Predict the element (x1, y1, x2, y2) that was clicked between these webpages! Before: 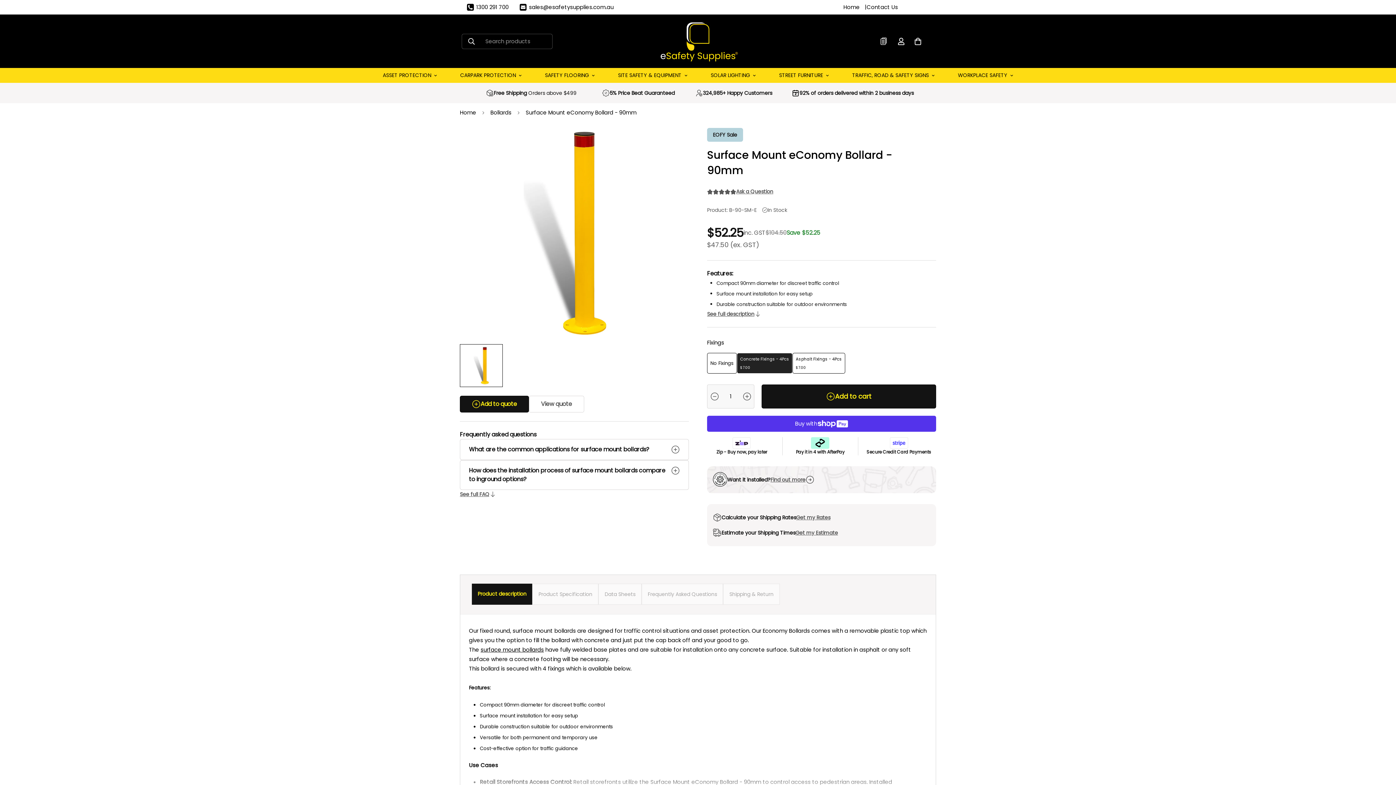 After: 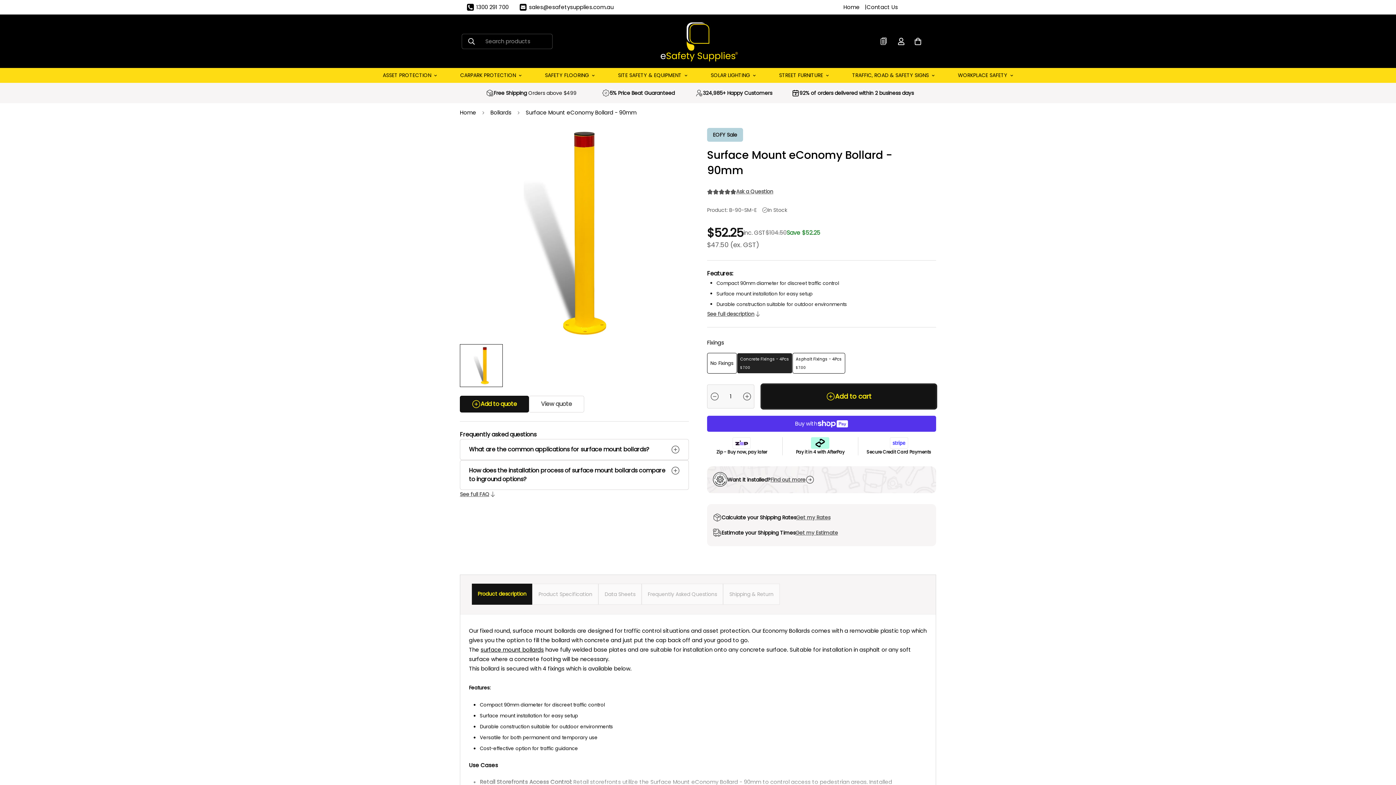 Action: bbox: (761, 384, 936, 408) label: Add to cart